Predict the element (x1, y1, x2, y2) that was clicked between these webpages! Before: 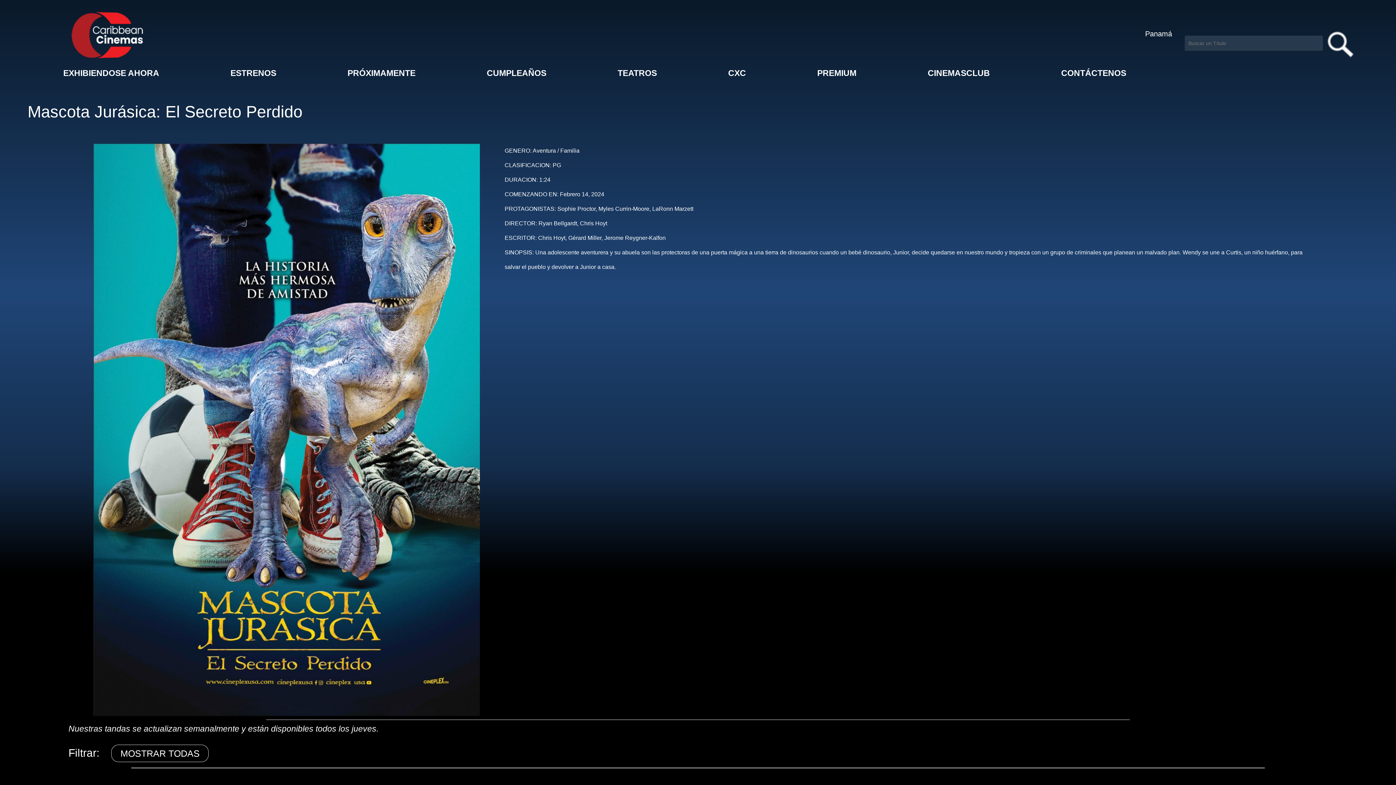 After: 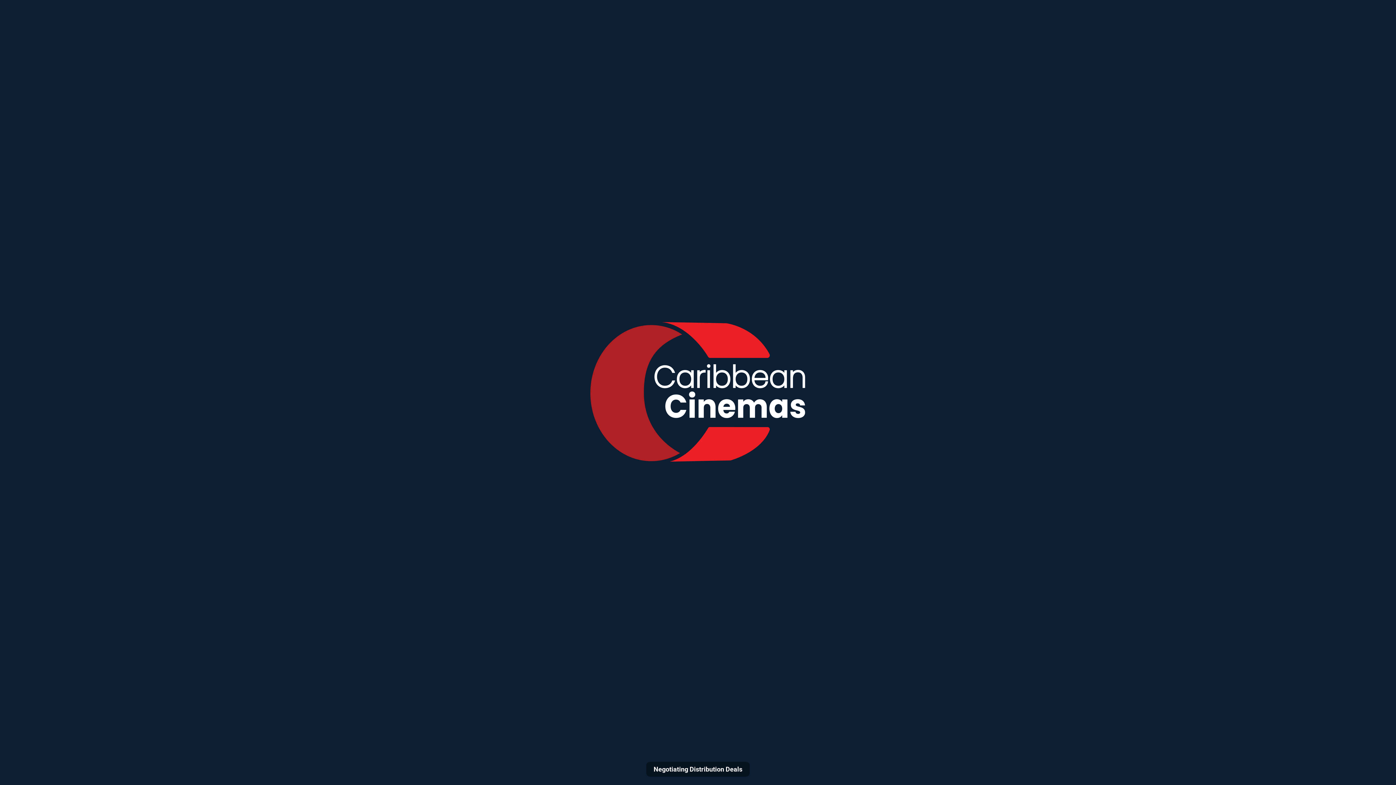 Action: bbox: (27, 7, 143, 62)